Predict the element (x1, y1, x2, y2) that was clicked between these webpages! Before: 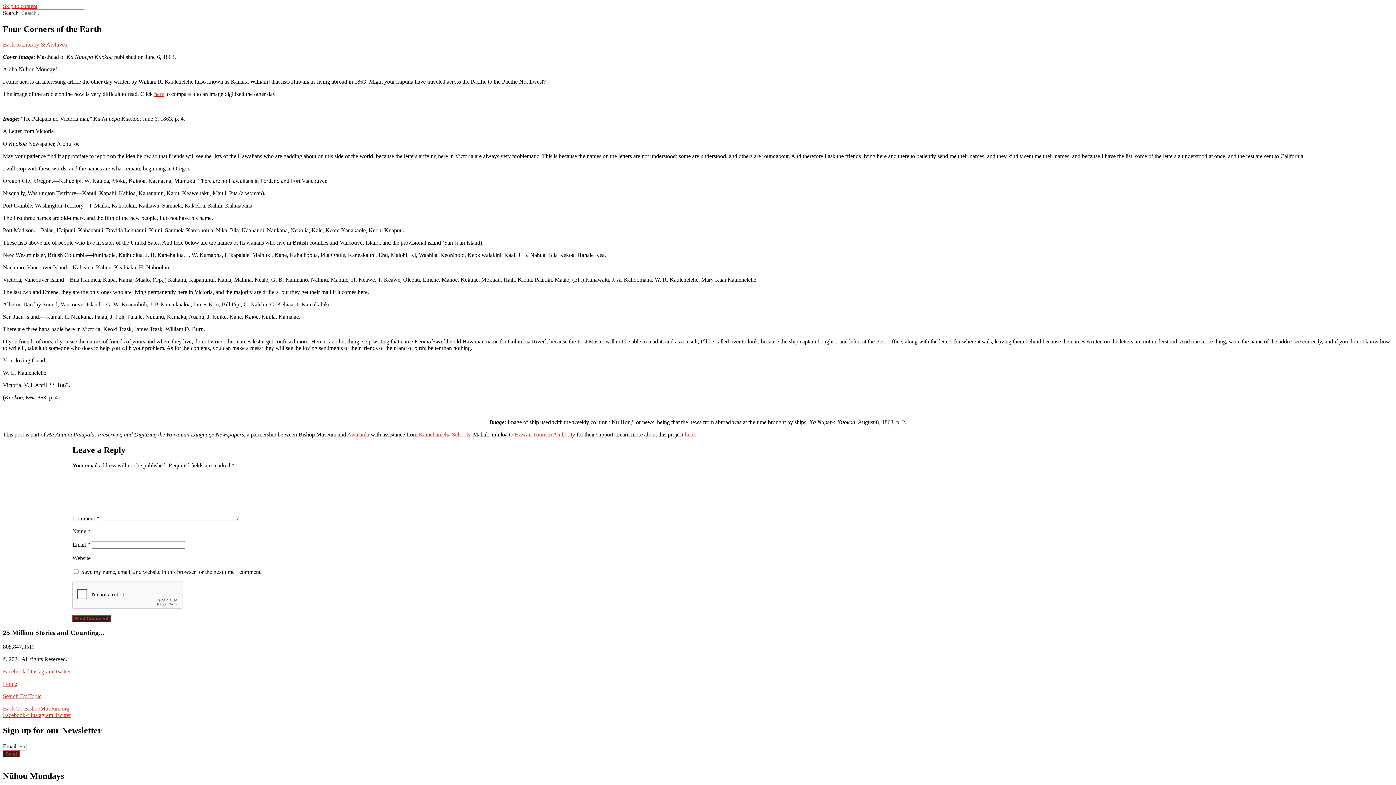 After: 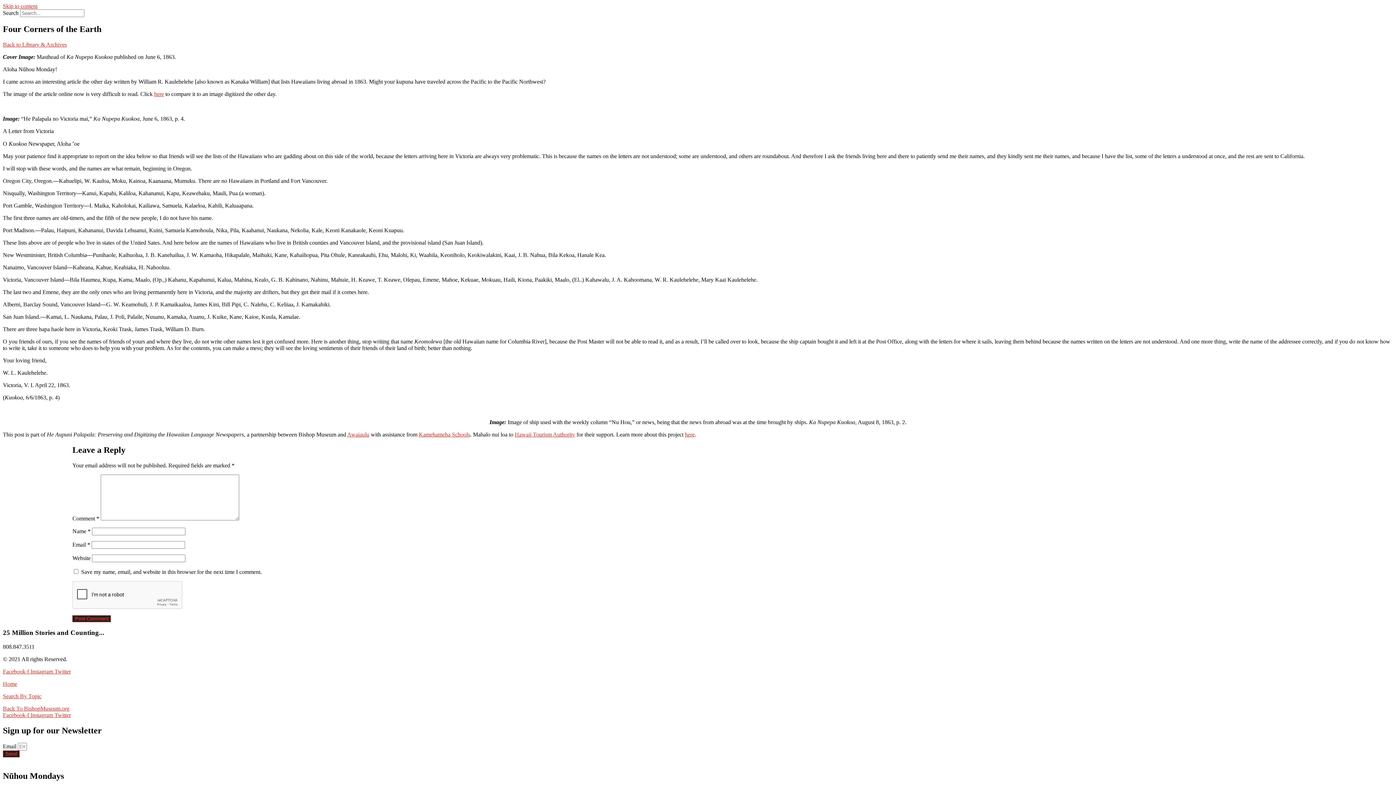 Action: bbox: (2, 712, 30, 718) label: Facebook-f 